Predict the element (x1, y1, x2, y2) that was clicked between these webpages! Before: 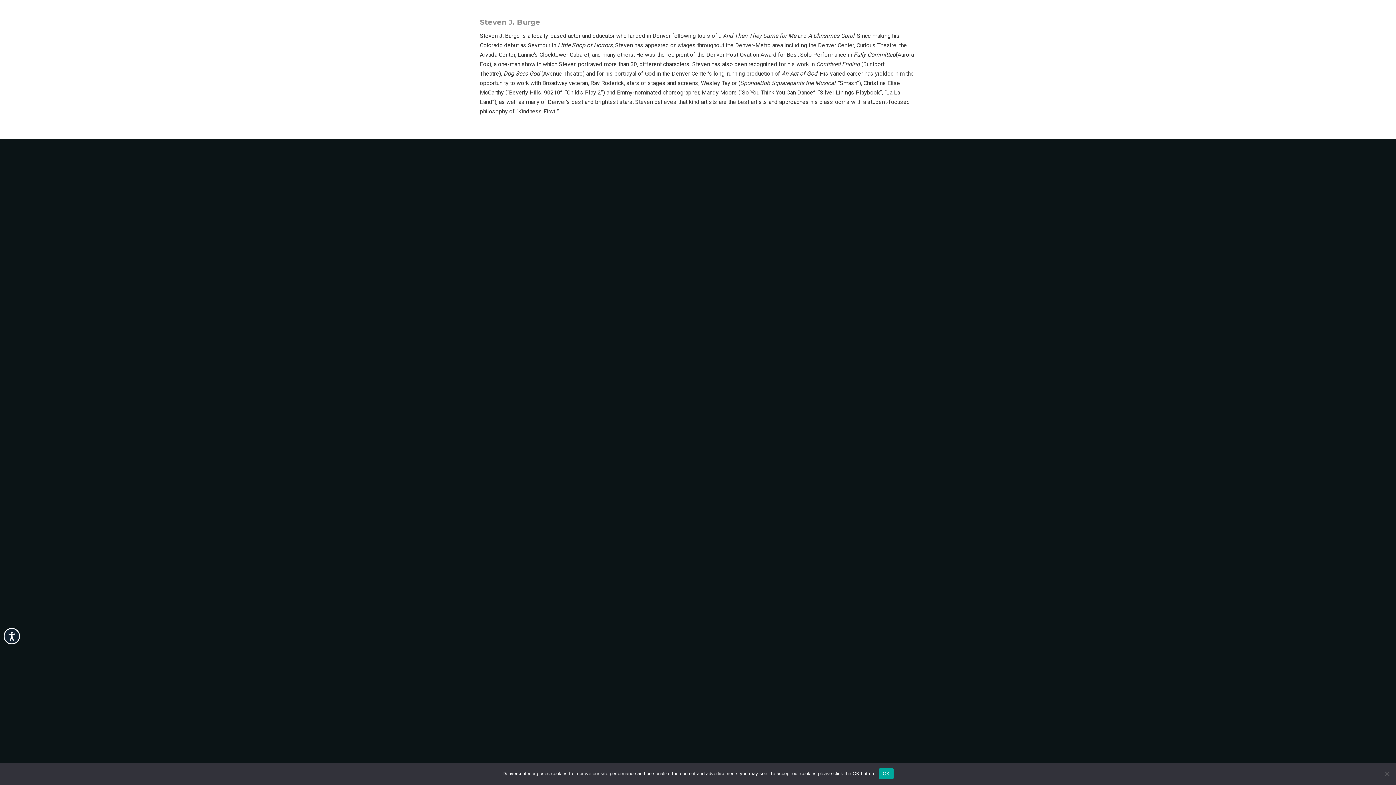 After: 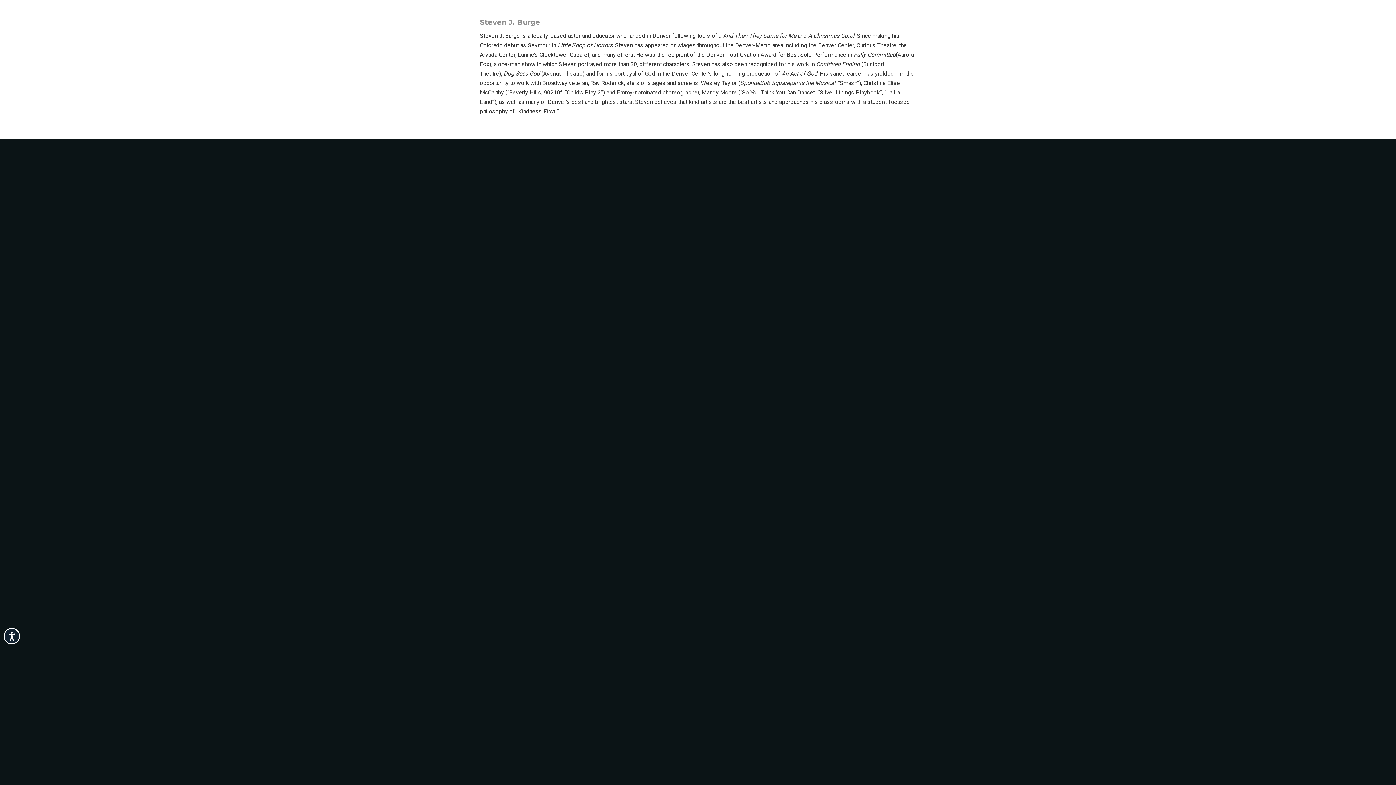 Action: label: OK bbox: (879, 768, 893, 779)